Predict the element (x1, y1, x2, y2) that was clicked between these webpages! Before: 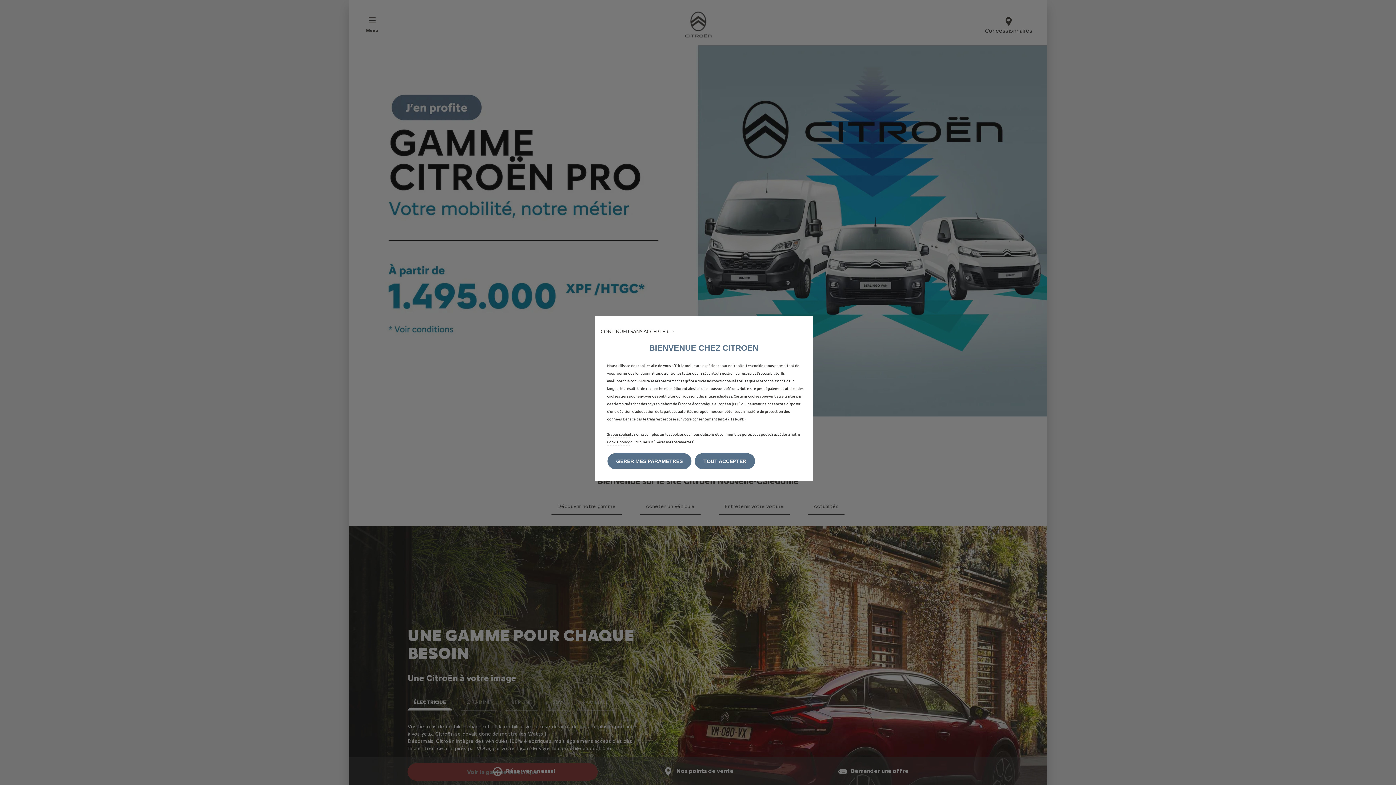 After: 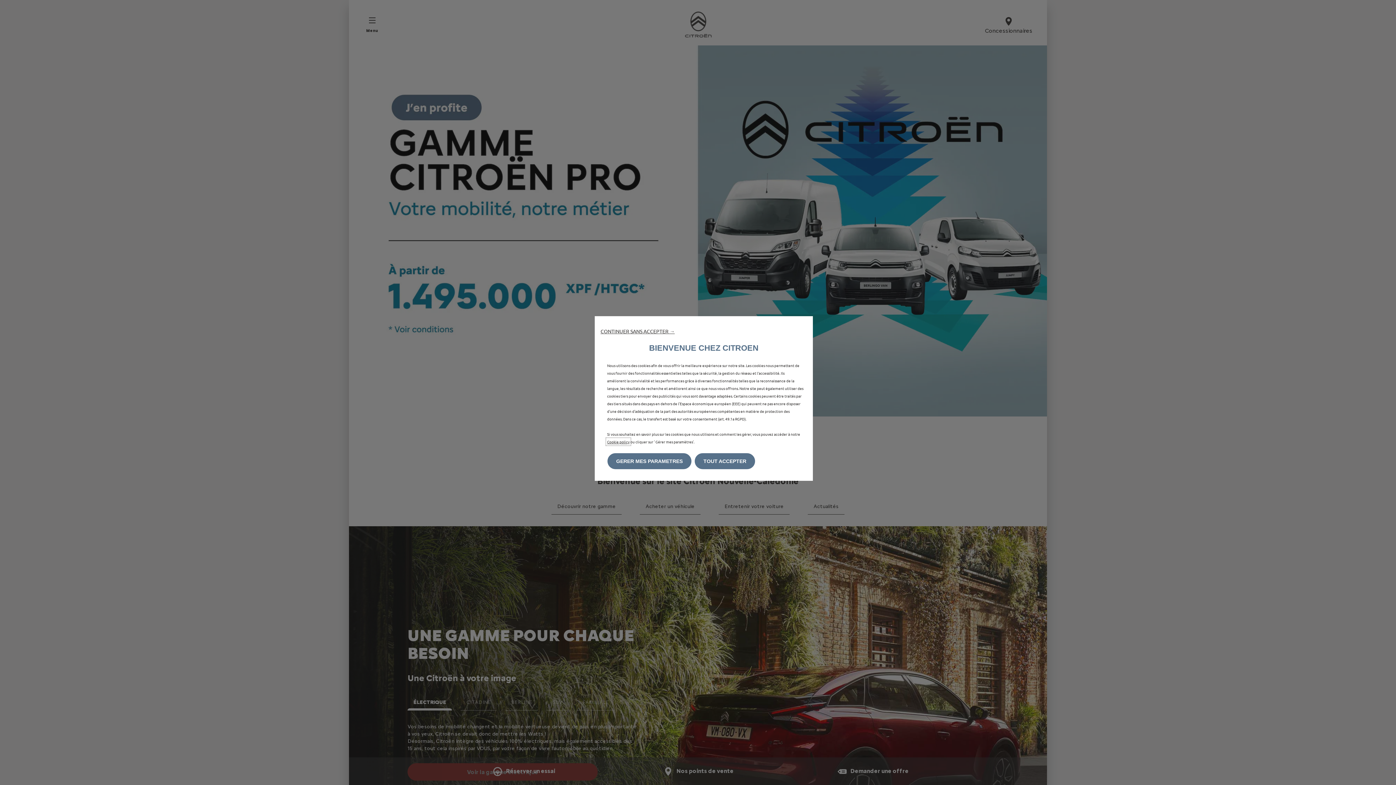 Action: label: Cookie policy bbox: (607, 439, 629, 444)